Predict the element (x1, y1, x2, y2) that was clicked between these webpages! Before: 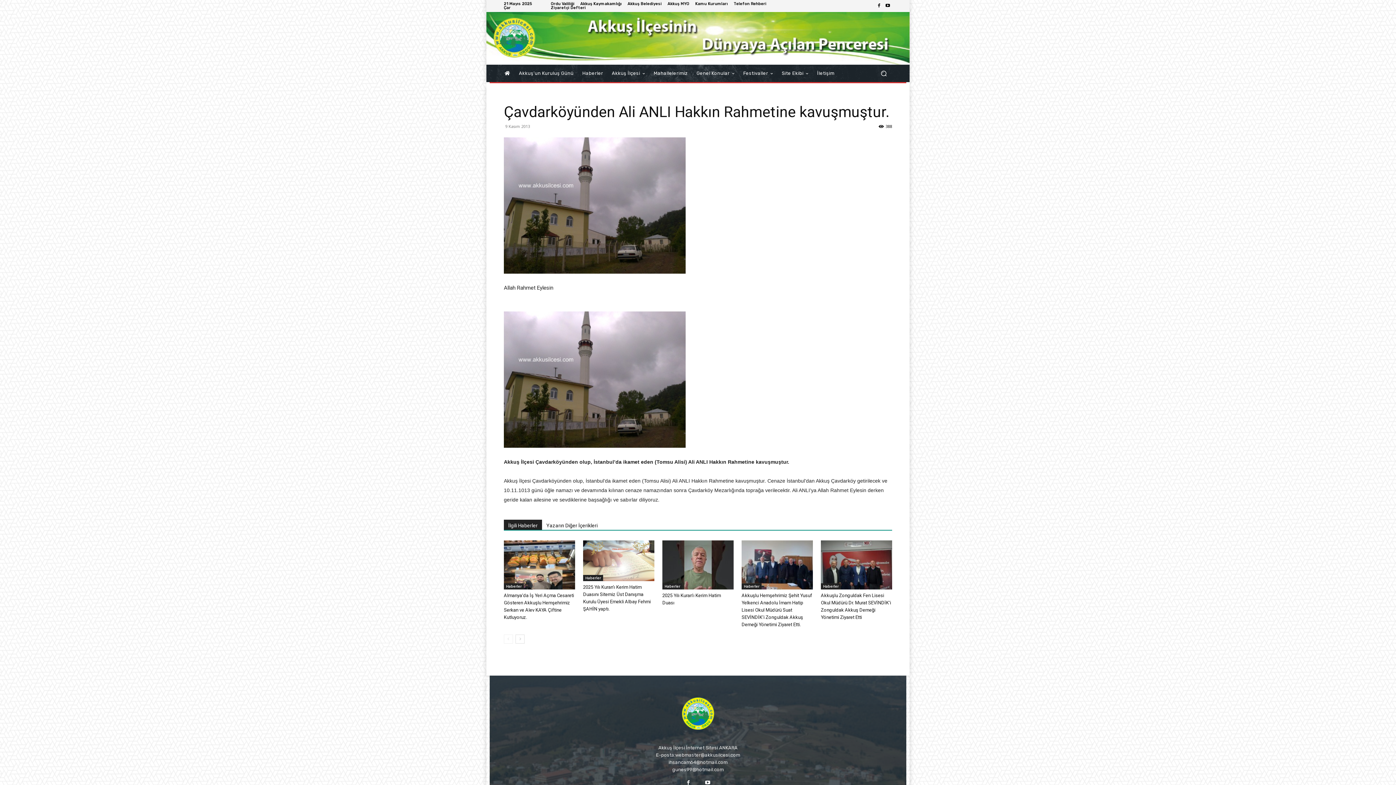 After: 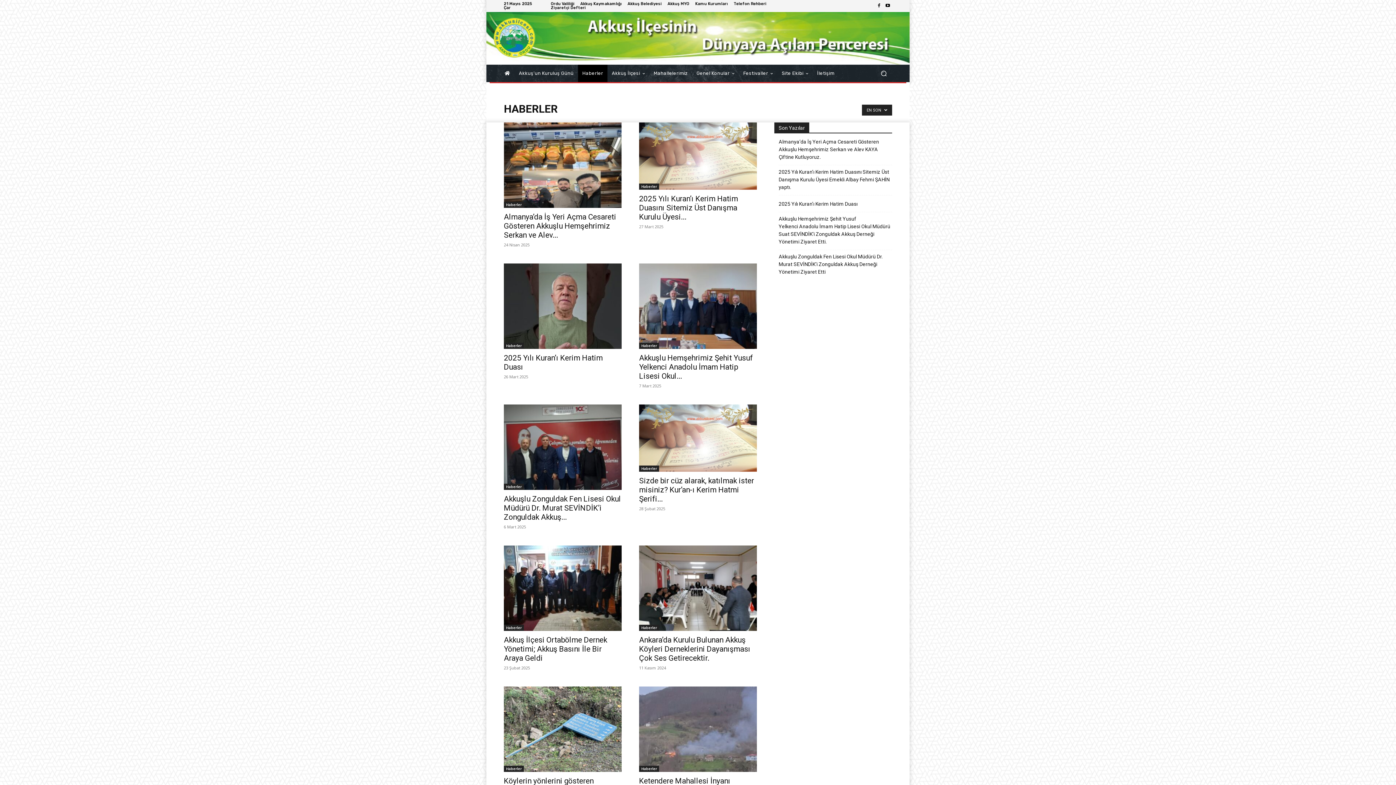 Action: label: Haberler bbox: (578, 64, 607, 82)